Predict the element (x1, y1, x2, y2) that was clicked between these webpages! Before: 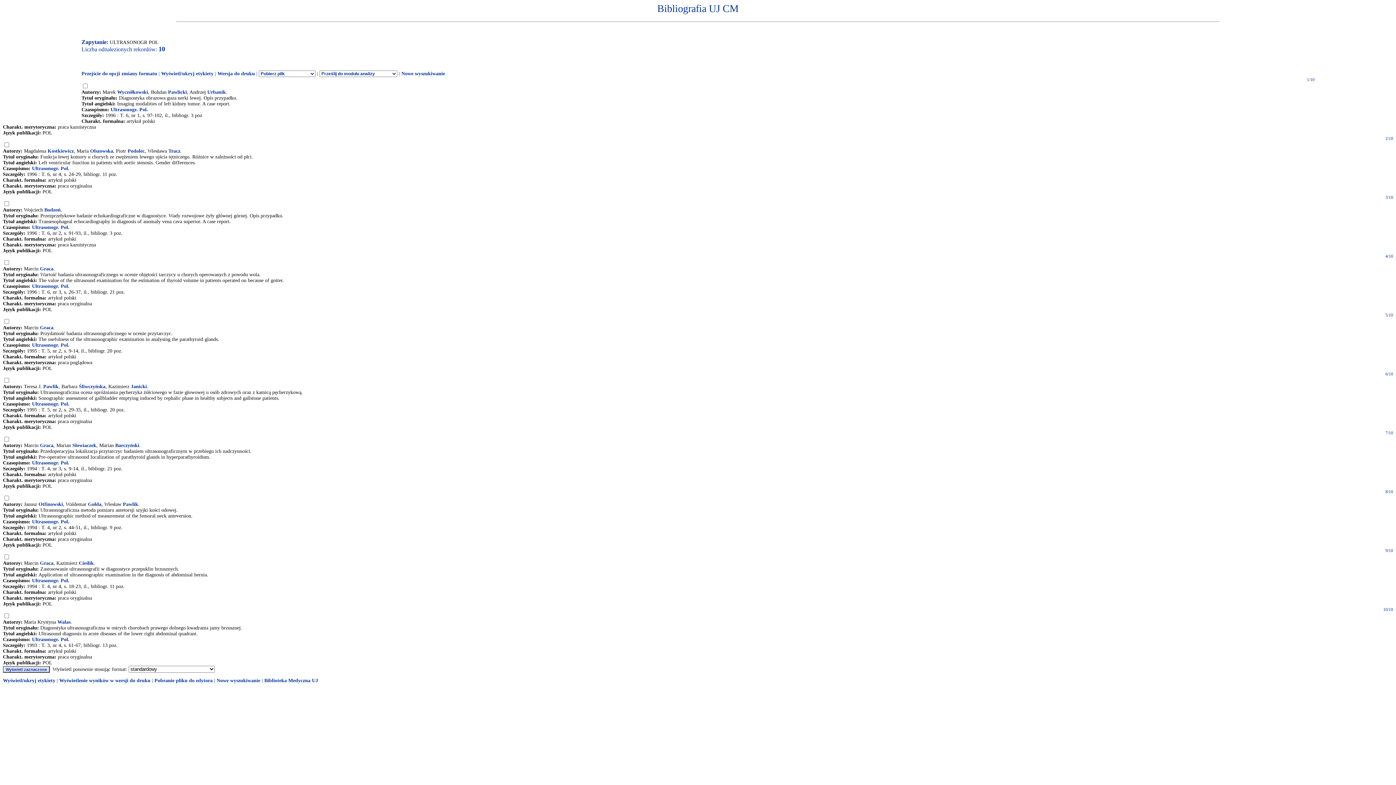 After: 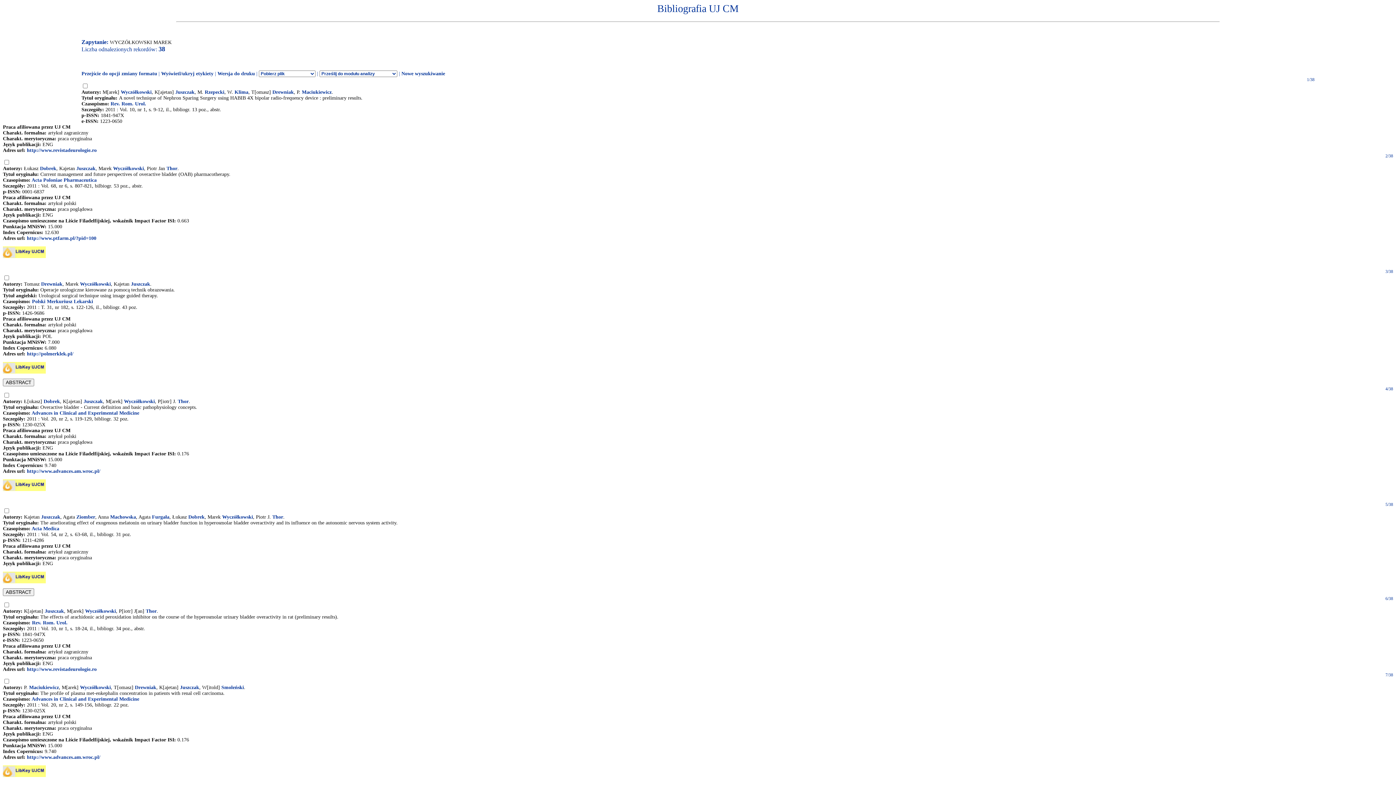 Action: label: Wyczółkowski bbox: (117, 89, 148, 94)